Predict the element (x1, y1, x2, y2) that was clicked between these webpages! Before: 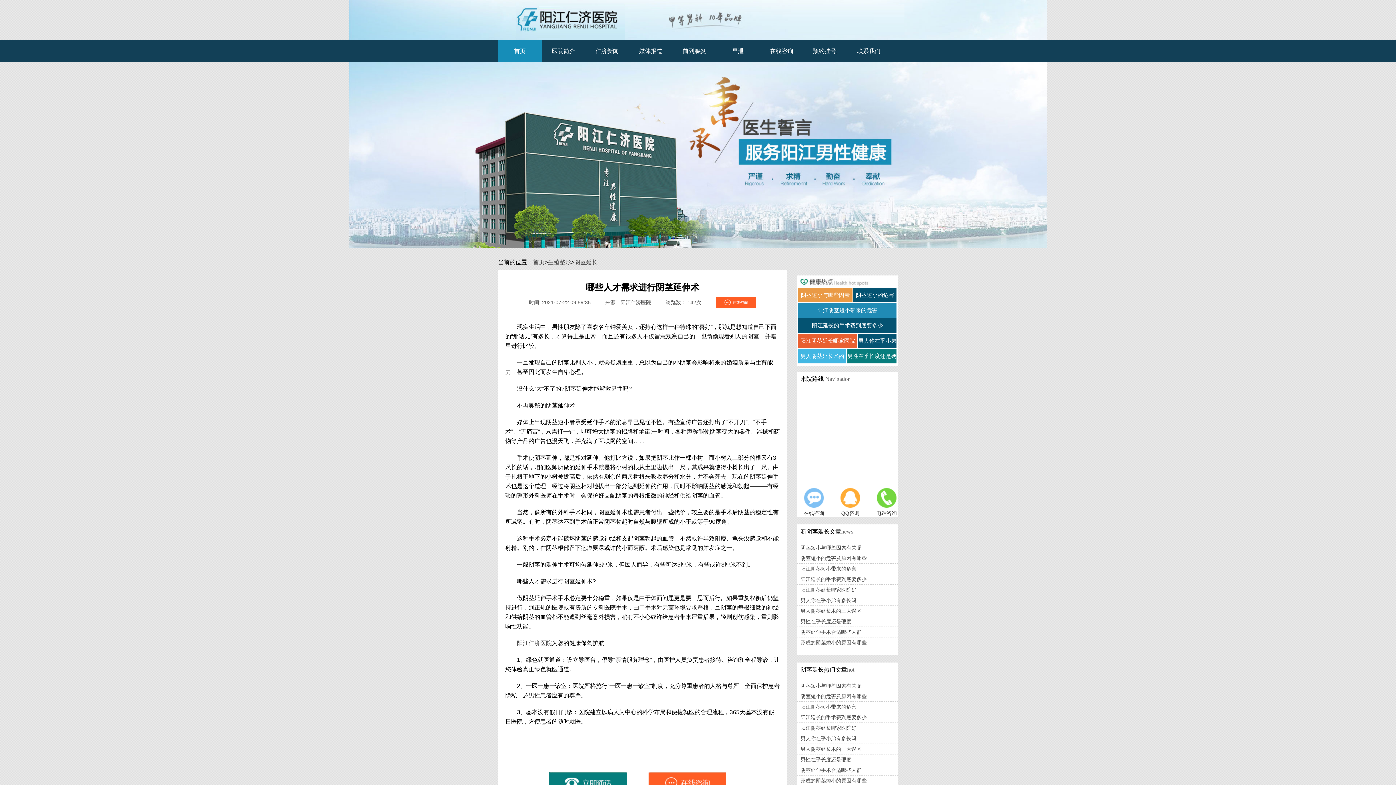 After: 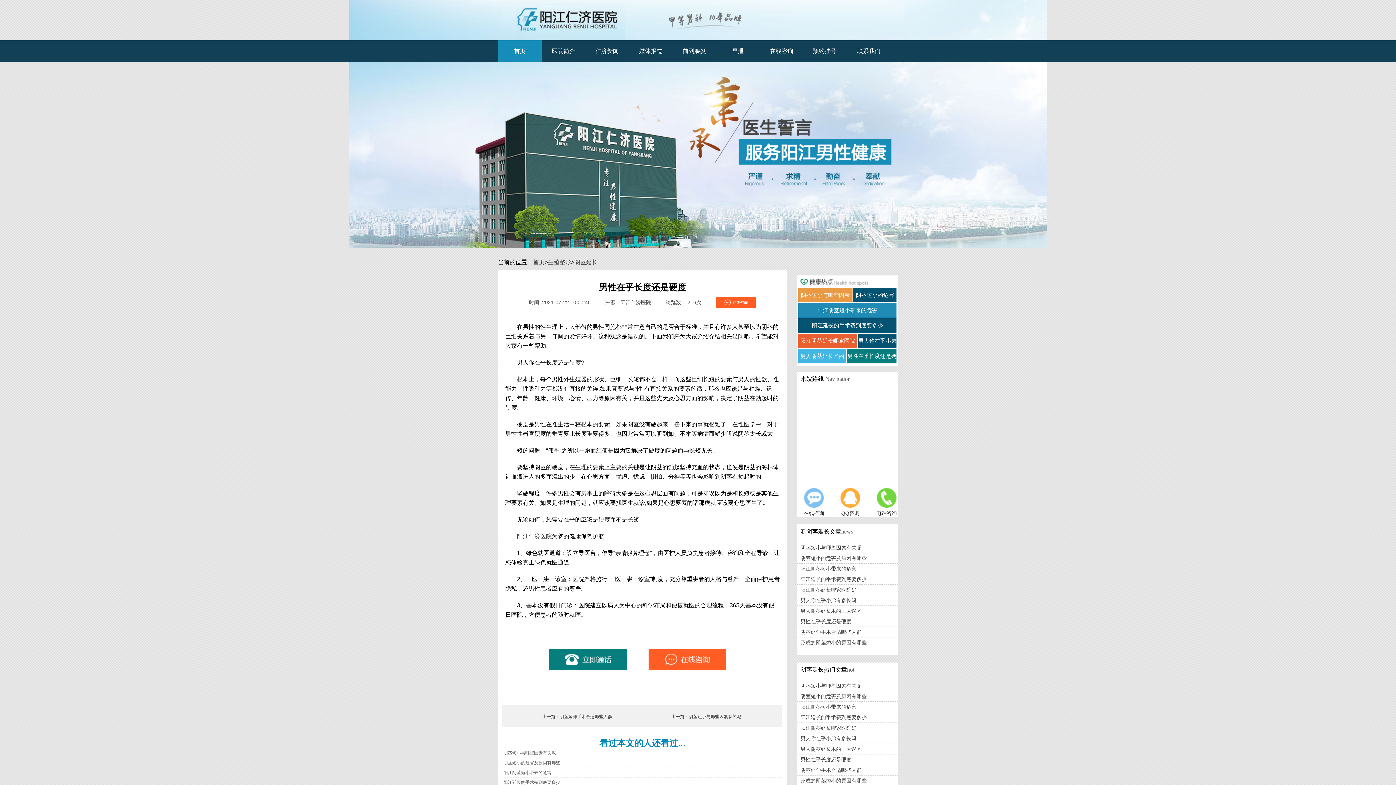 Action: bbox: (800, 618, 851, 624) label: 男性在乎长度还是硬度